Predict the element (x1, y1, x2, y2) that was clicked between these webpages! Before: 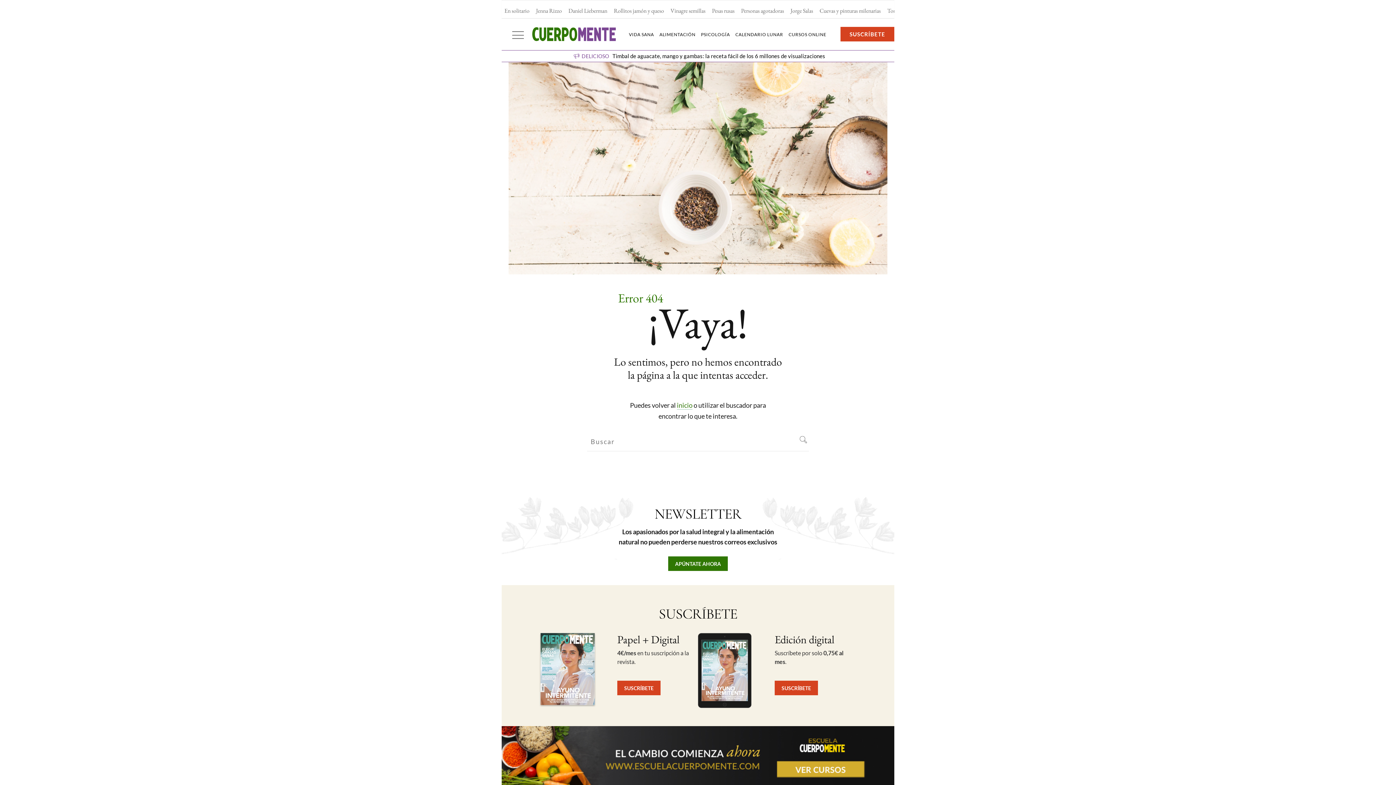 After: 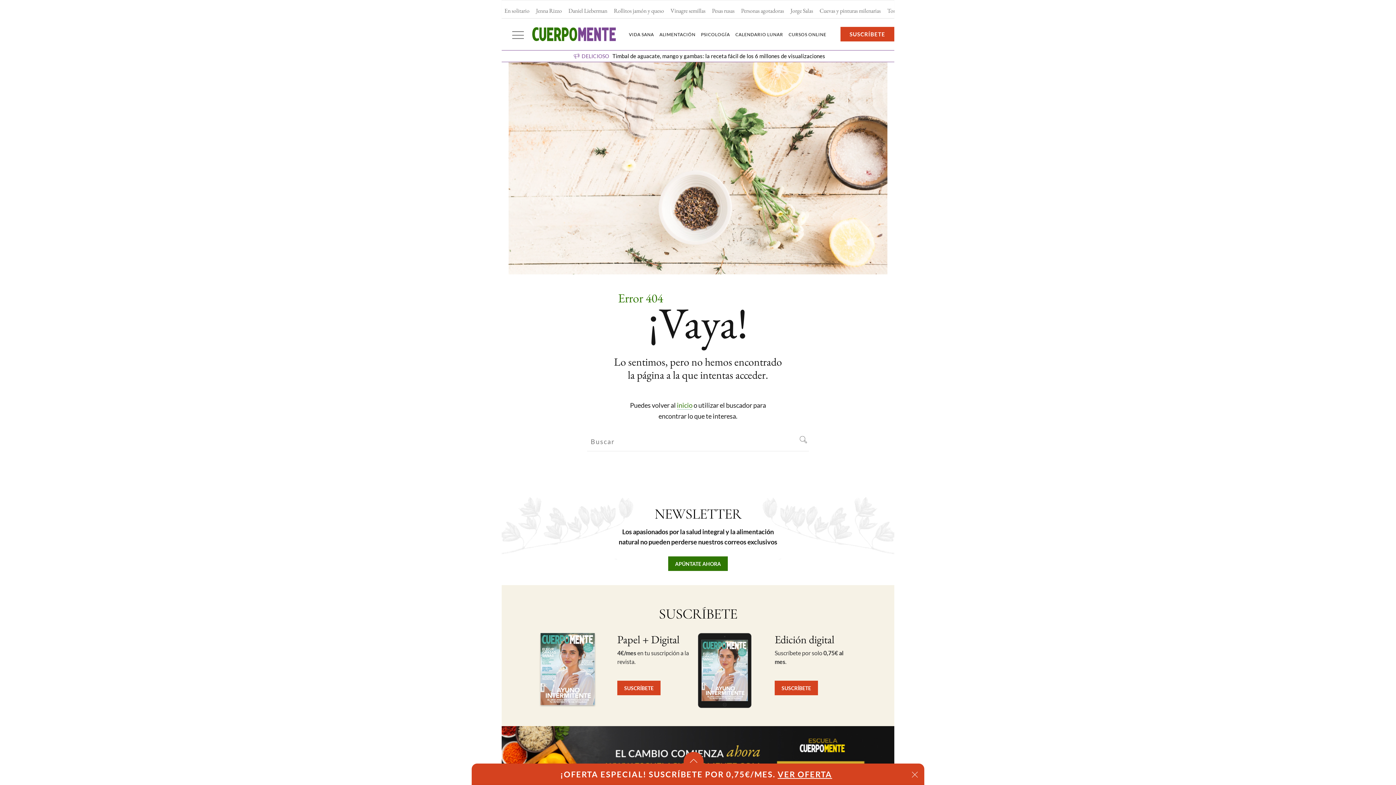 Action: bbox: (701, 695, 748, 702)